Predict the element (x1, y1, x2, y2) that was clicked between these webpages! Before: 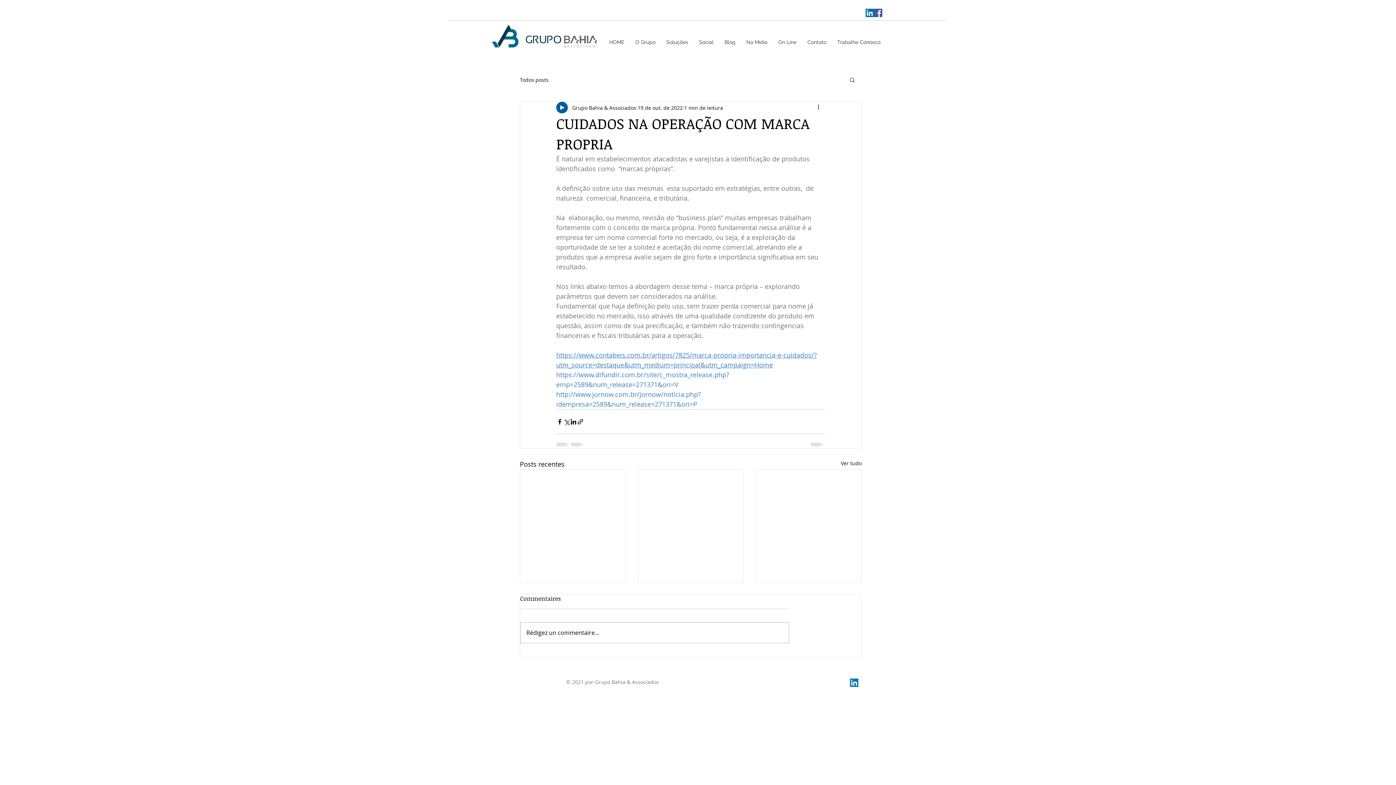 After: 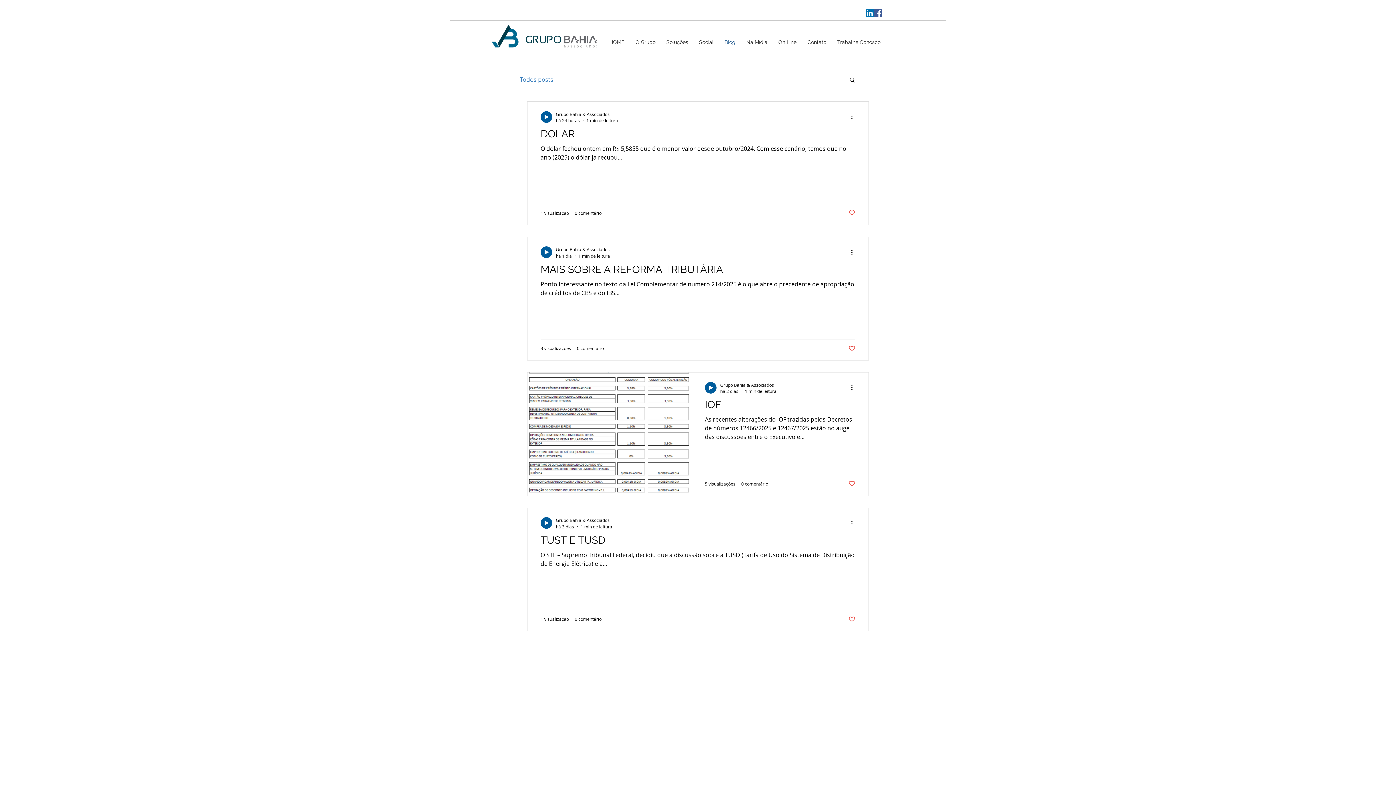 Action: bbox: (719, 36, 741, 47) label: Blog